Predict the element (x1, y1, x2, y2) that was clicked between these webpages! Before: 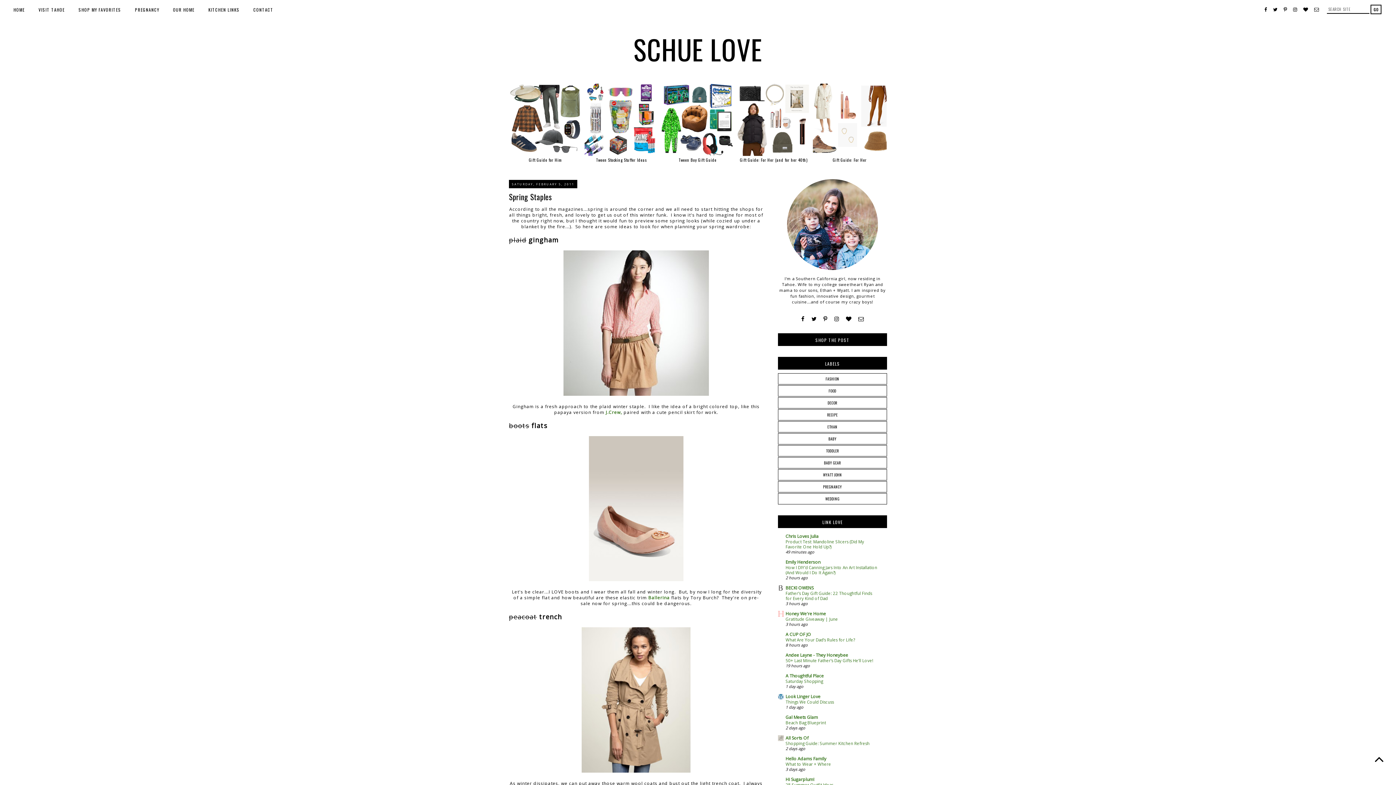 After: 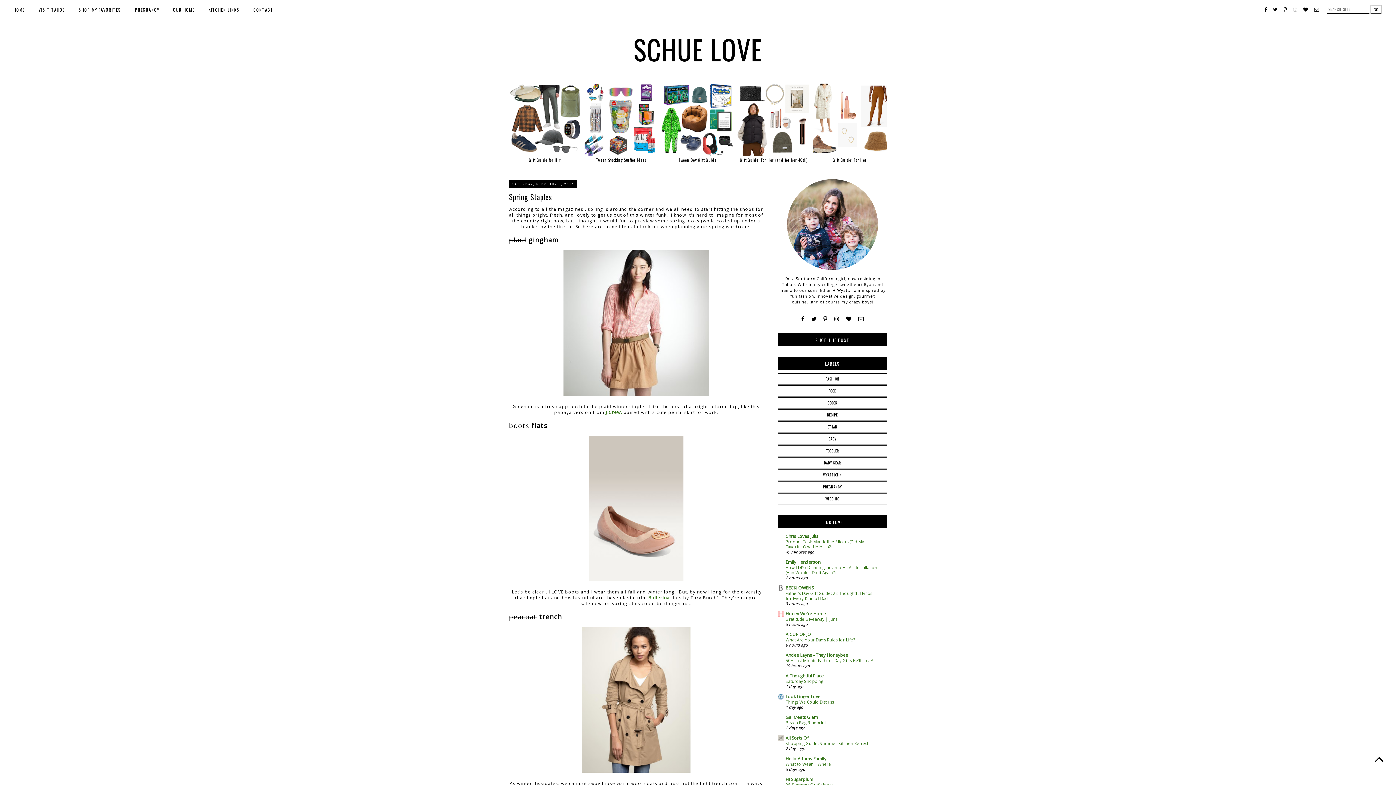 Action: bbox: (1292, 5, 1298, 13)